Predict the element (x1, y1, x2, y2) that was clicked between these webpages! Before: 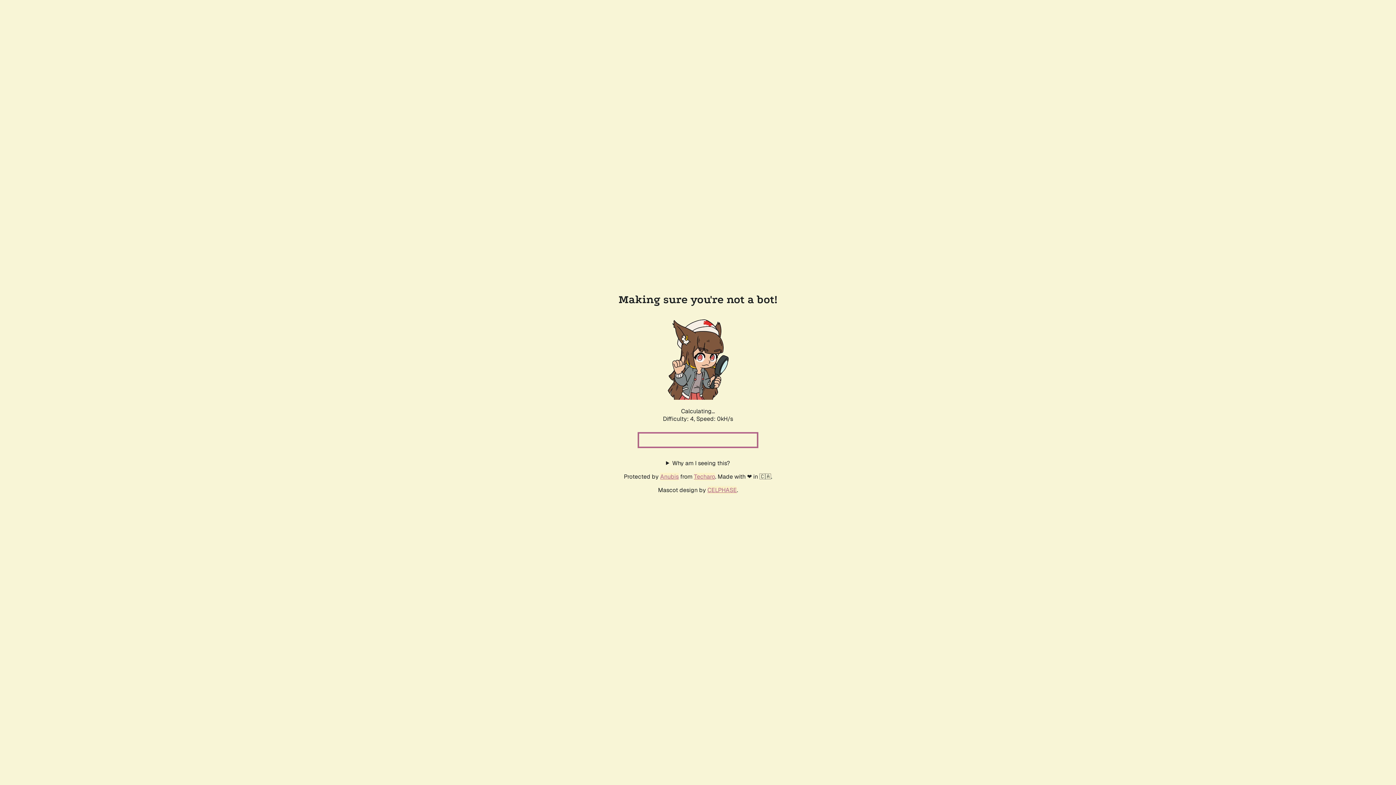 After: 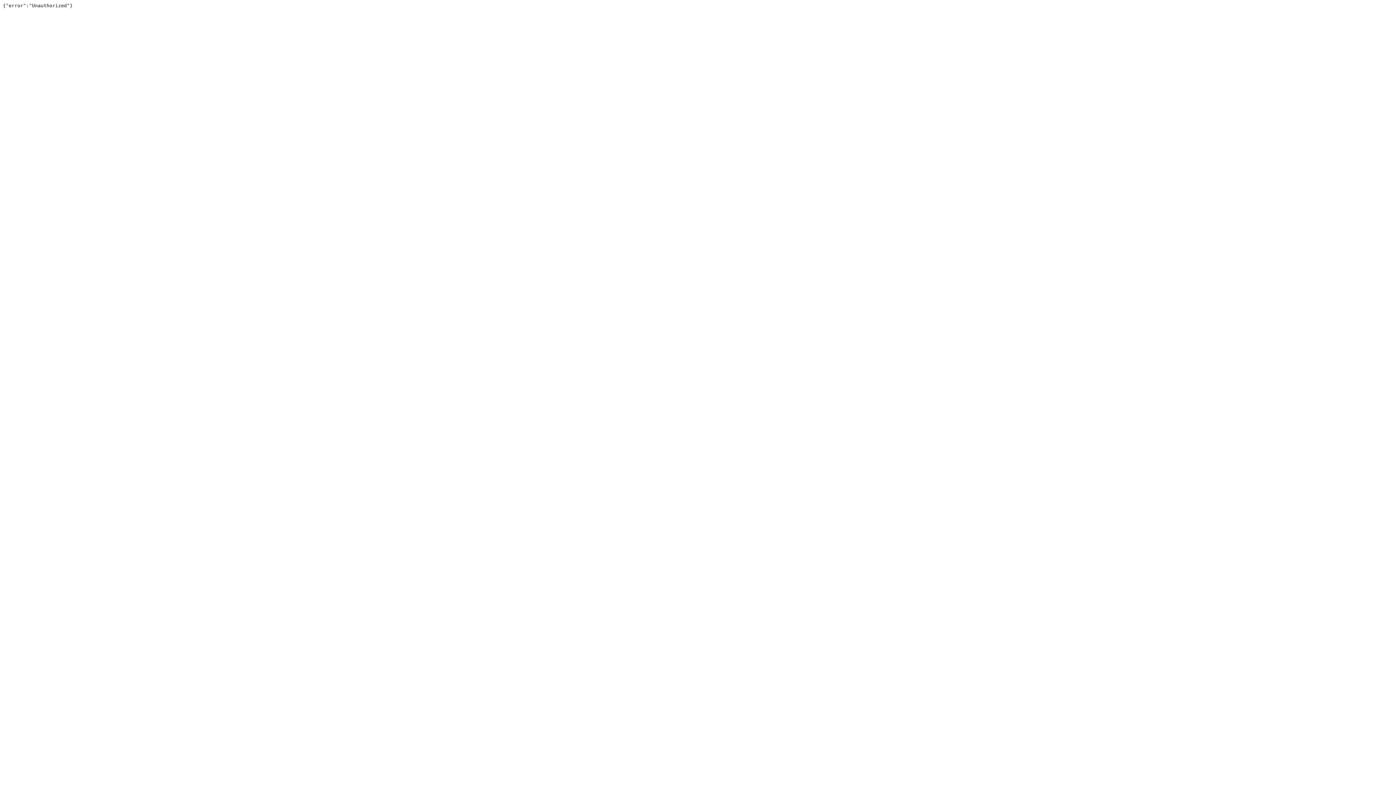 Action: label: Techaro bbox: (694, 472, 715, 480)